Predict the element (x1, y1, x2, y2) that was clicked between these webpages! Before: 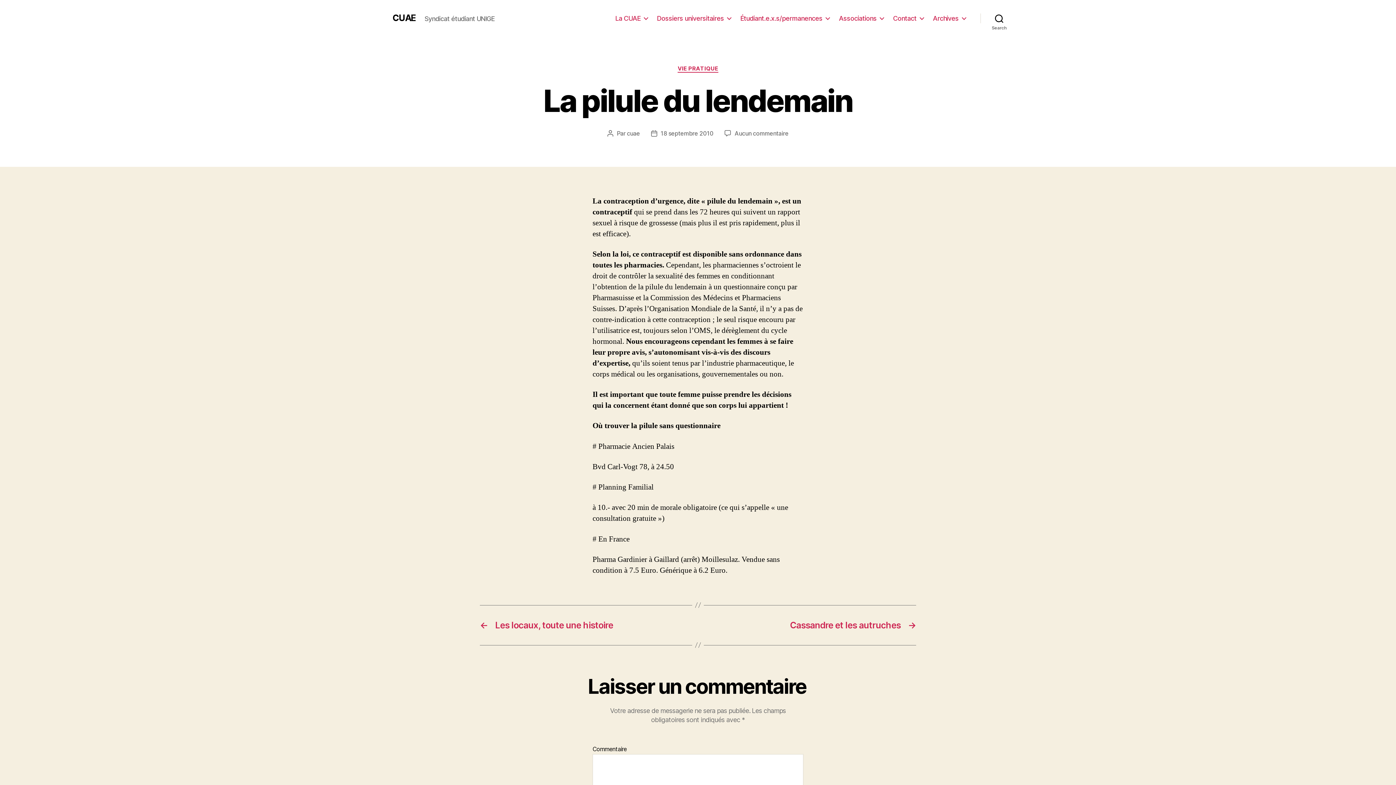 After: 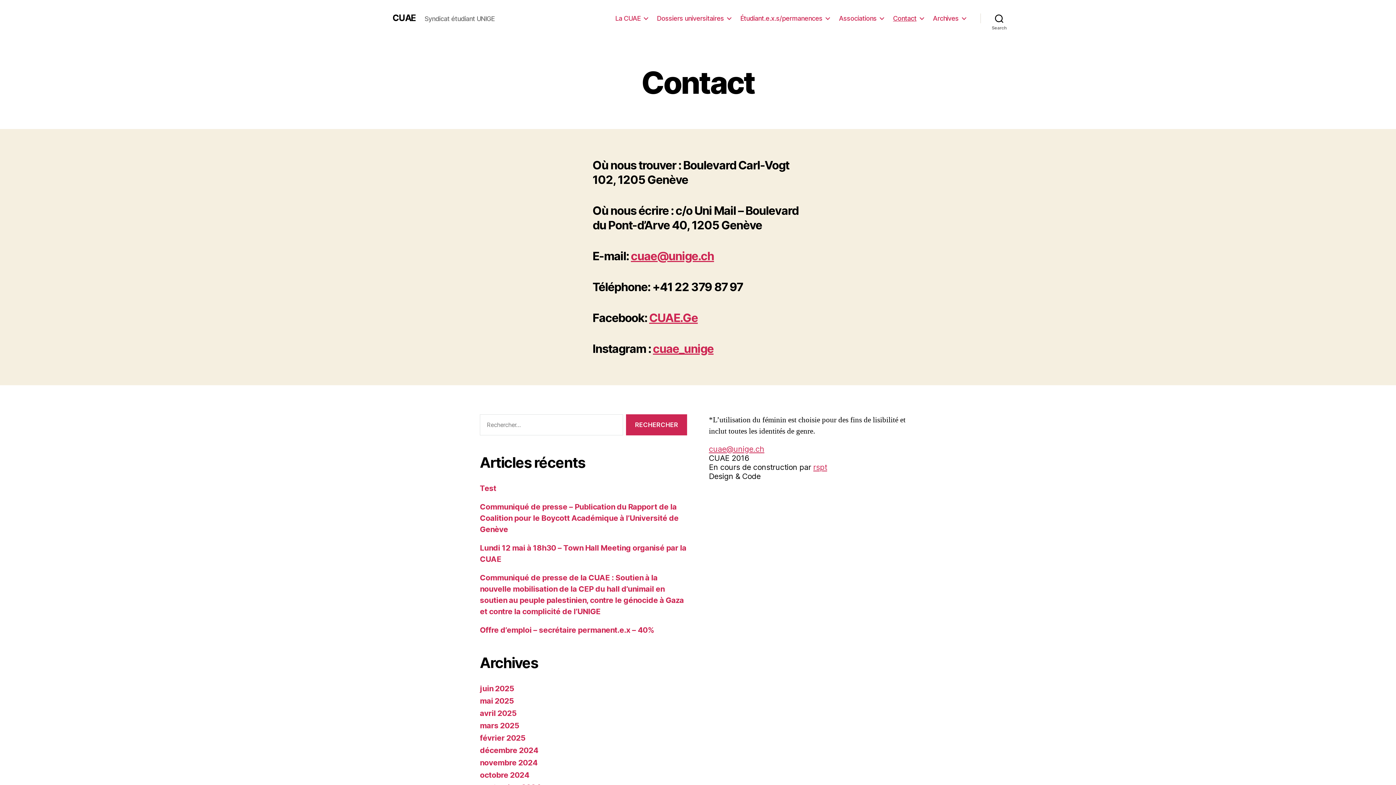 Action: bbox: (893, 14, 923, 22) label: Contact